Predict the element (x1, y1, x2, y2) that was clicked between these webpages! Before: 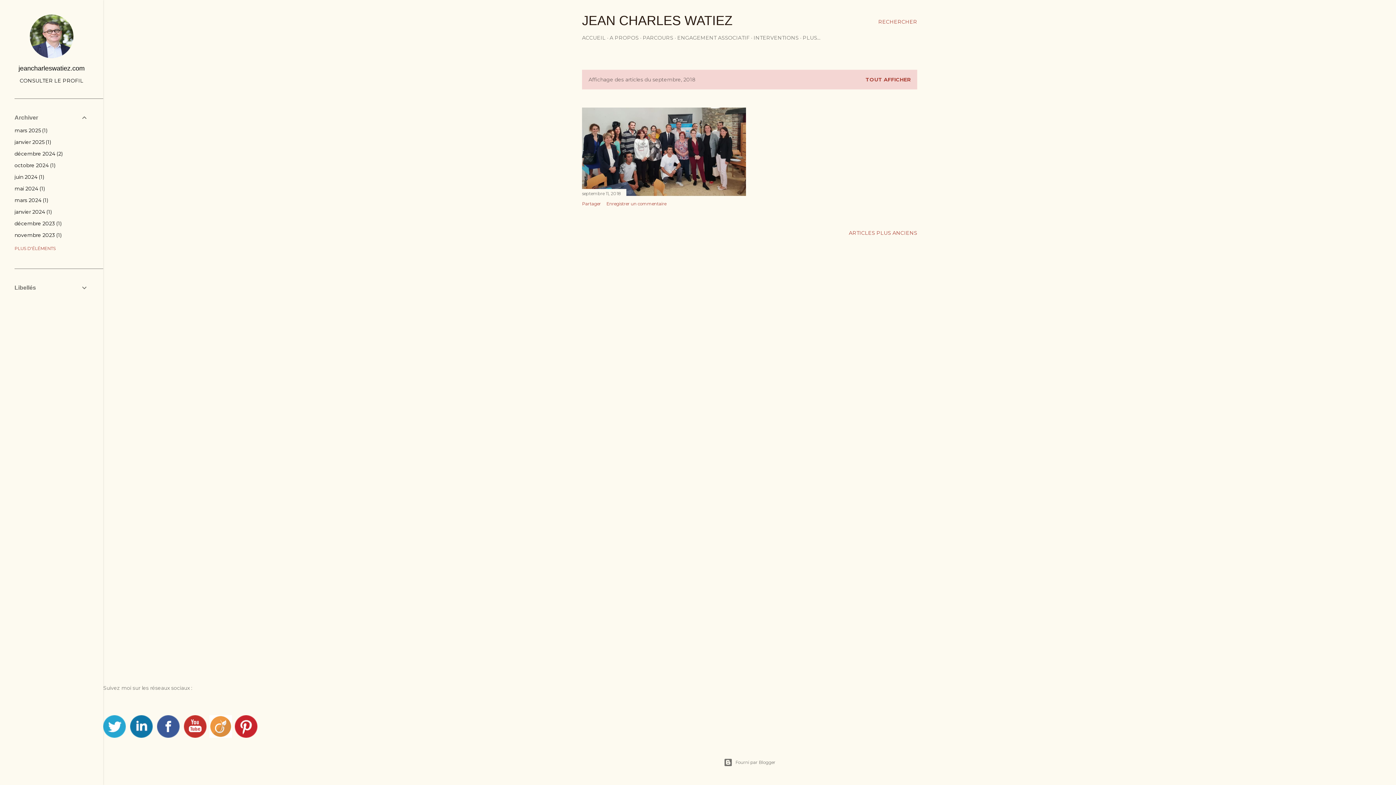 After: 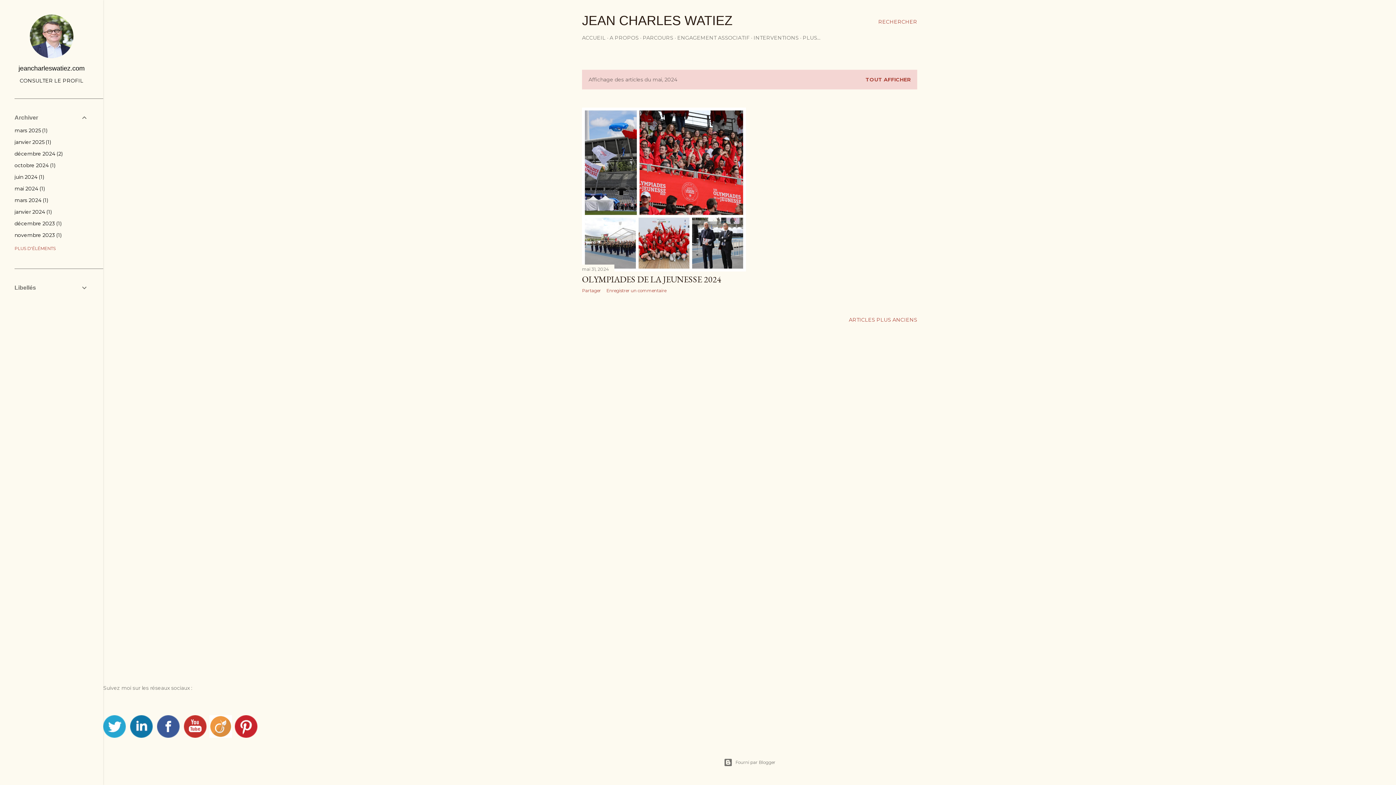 Action: label: mai 20241 bbox: (14, 185, 44, 192)